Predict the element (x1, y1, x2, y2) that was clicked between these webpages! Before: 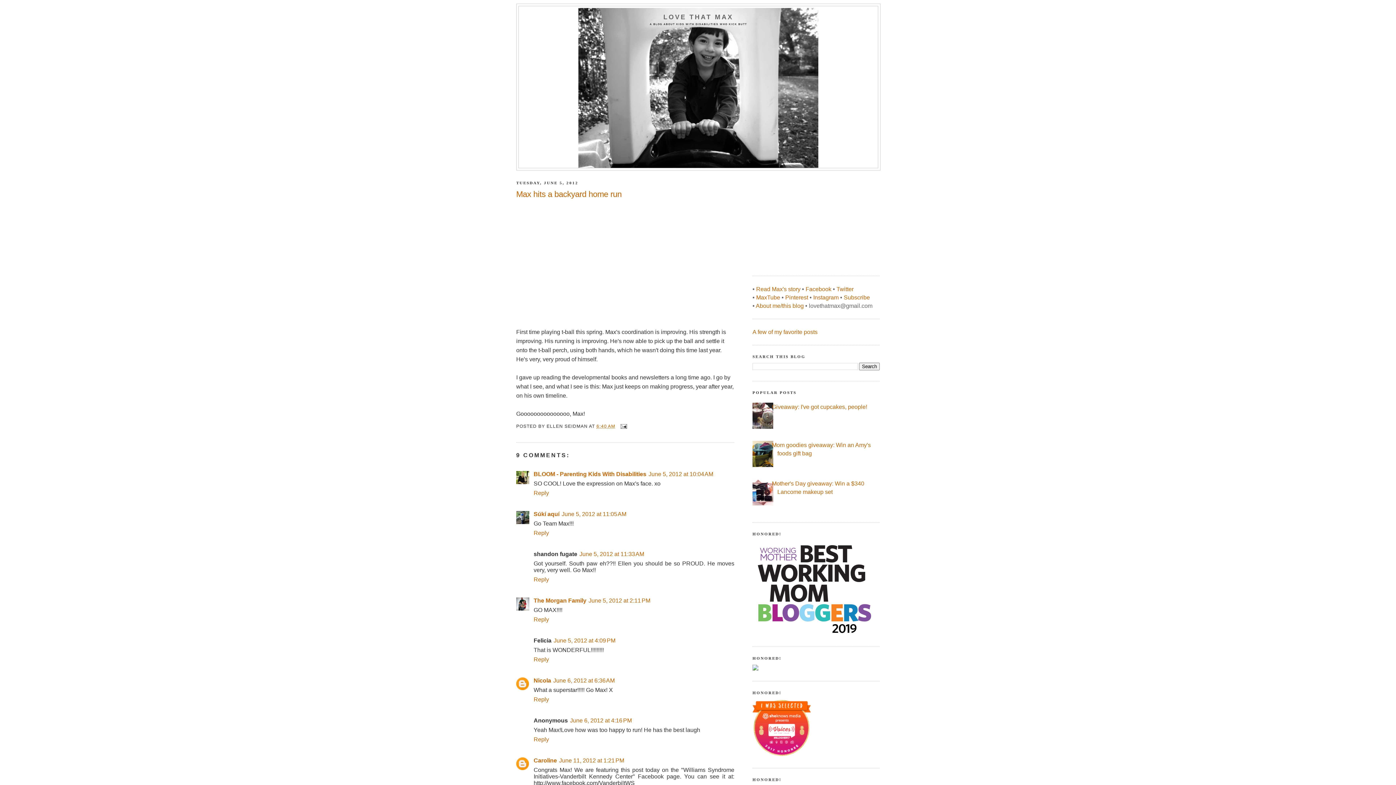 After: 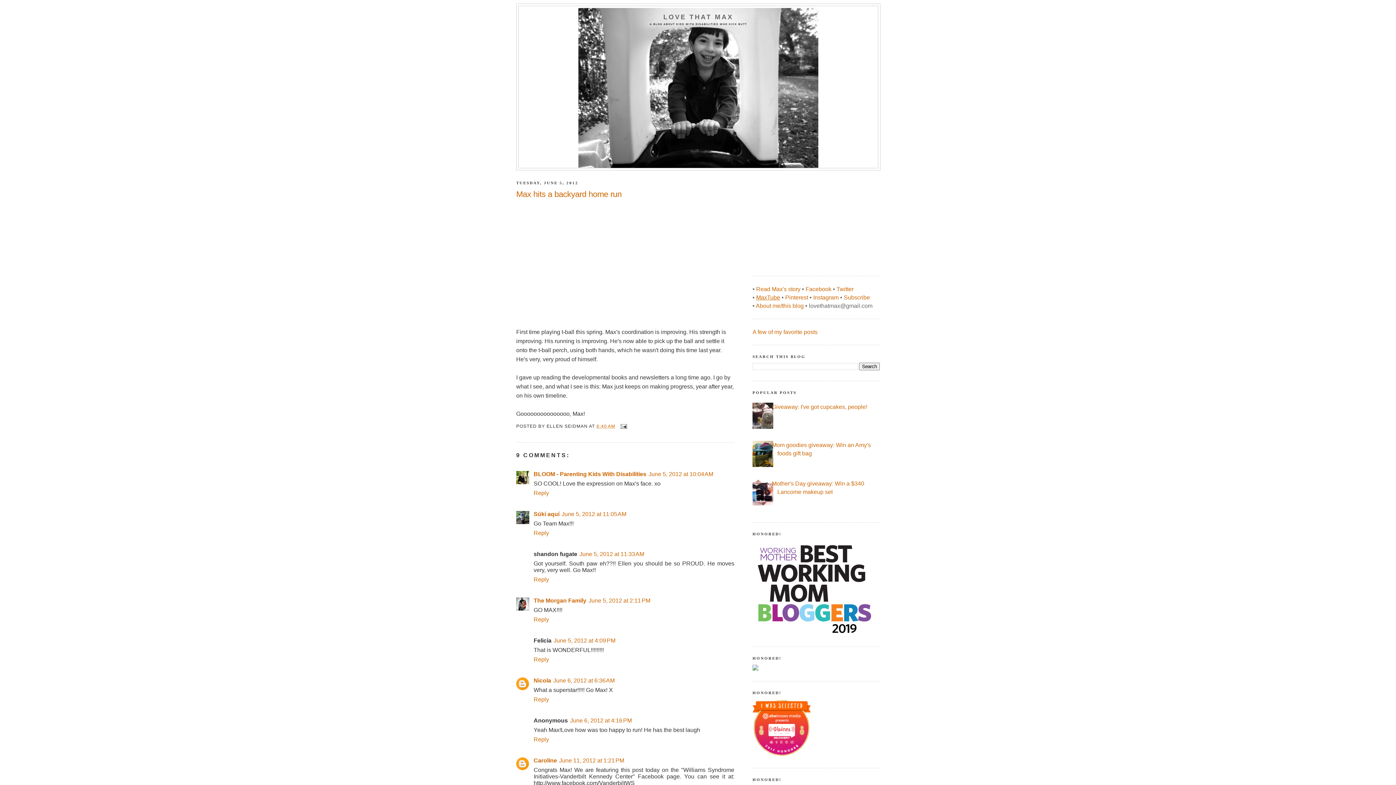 Action: bbox: (756, 294, 780, 300) label: MaxTube